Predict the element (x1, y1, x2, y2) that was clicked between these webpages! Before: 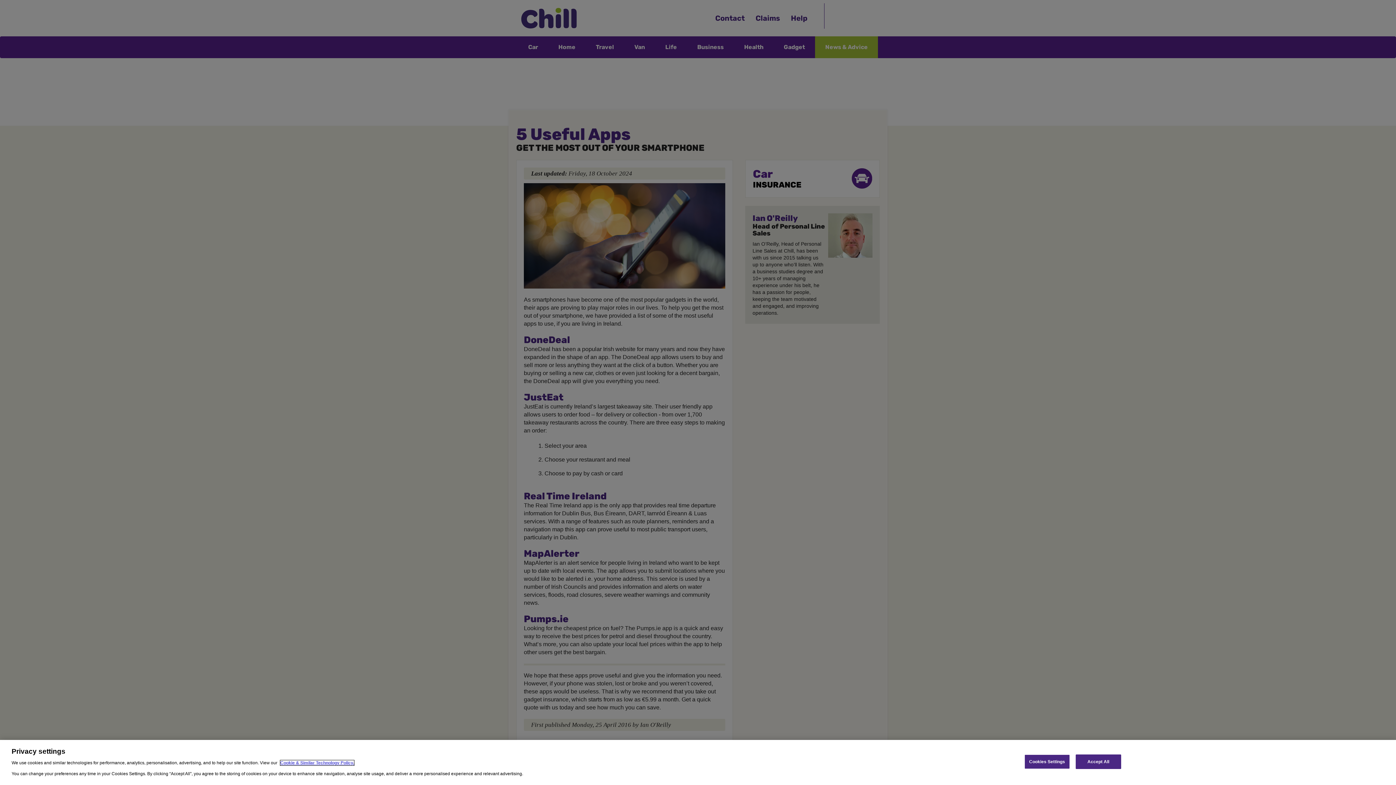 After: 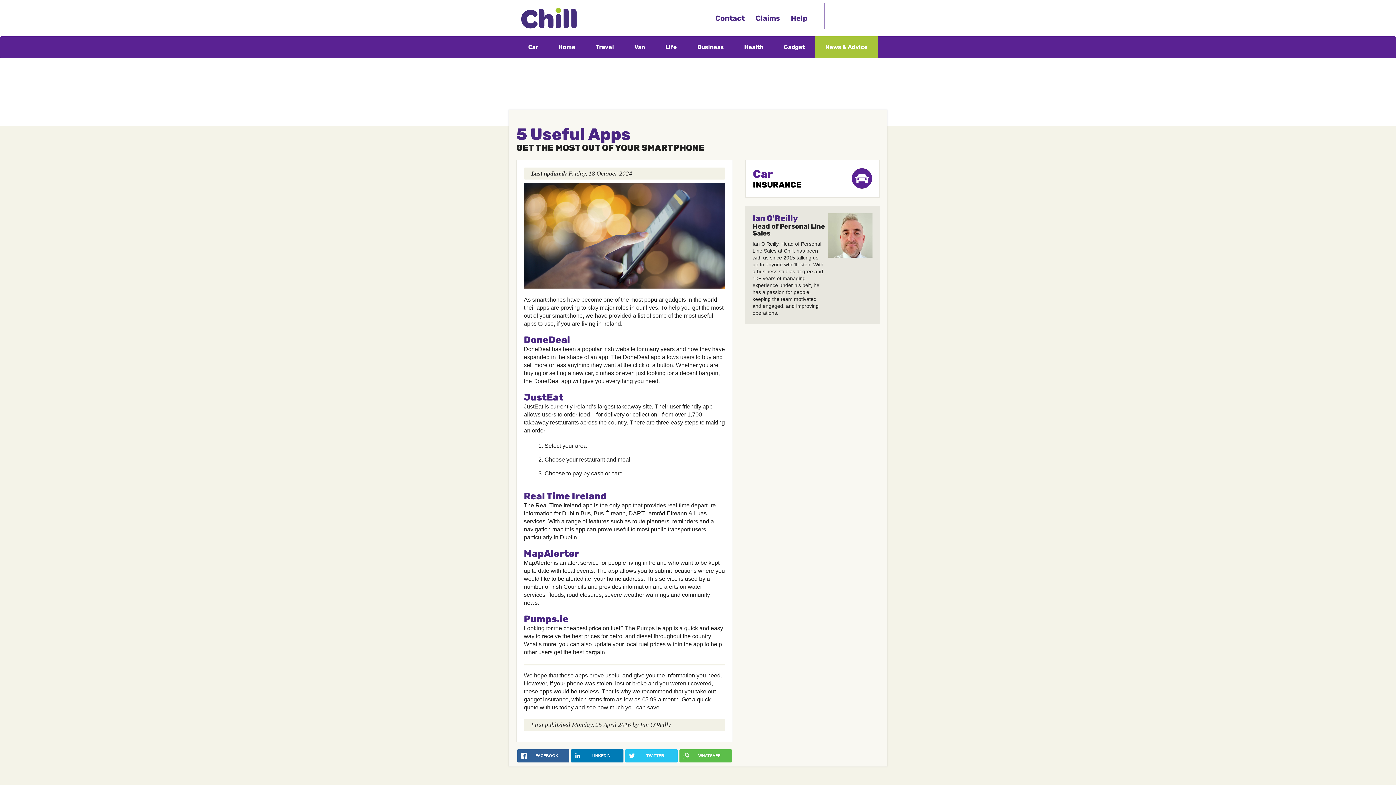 Action: label: Accept All bbox: (1075, 754, 1121, 769)